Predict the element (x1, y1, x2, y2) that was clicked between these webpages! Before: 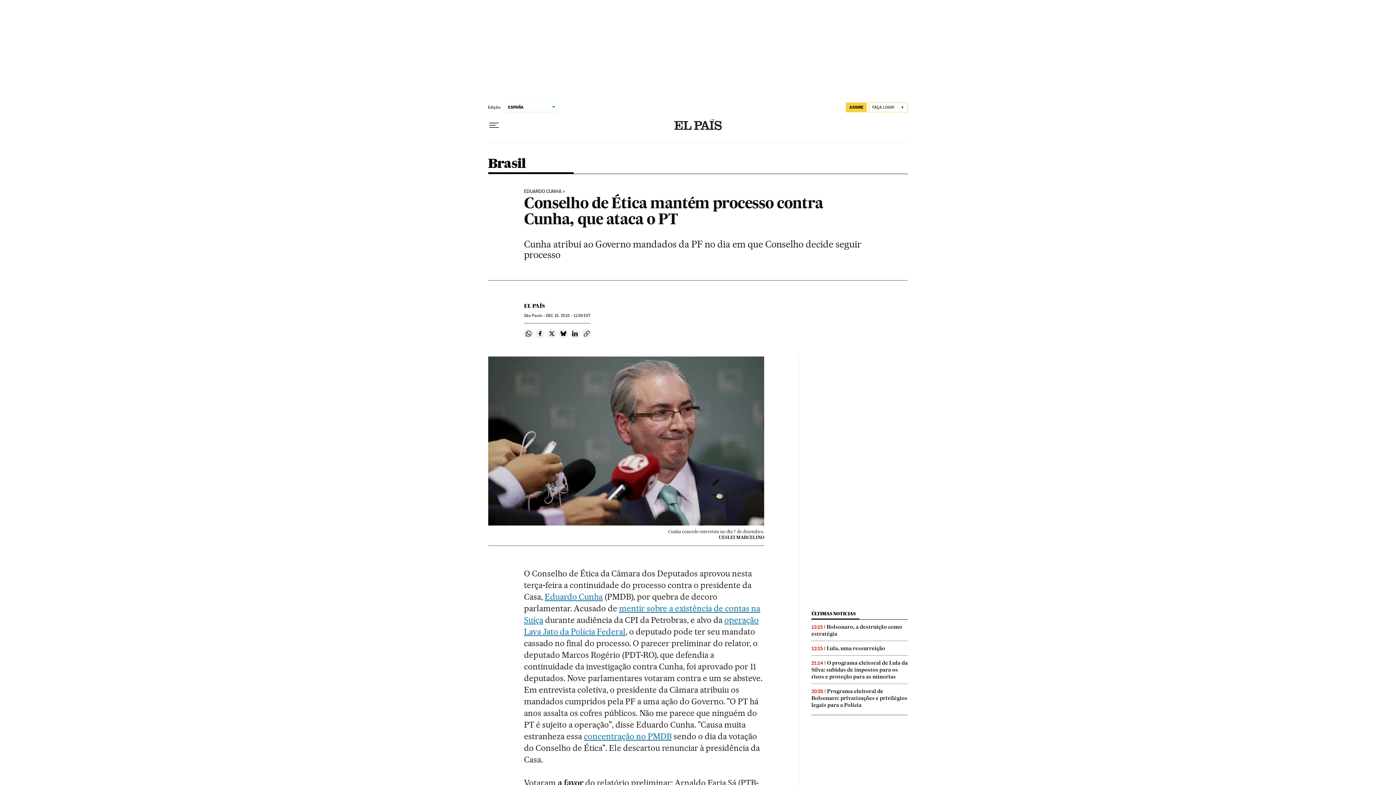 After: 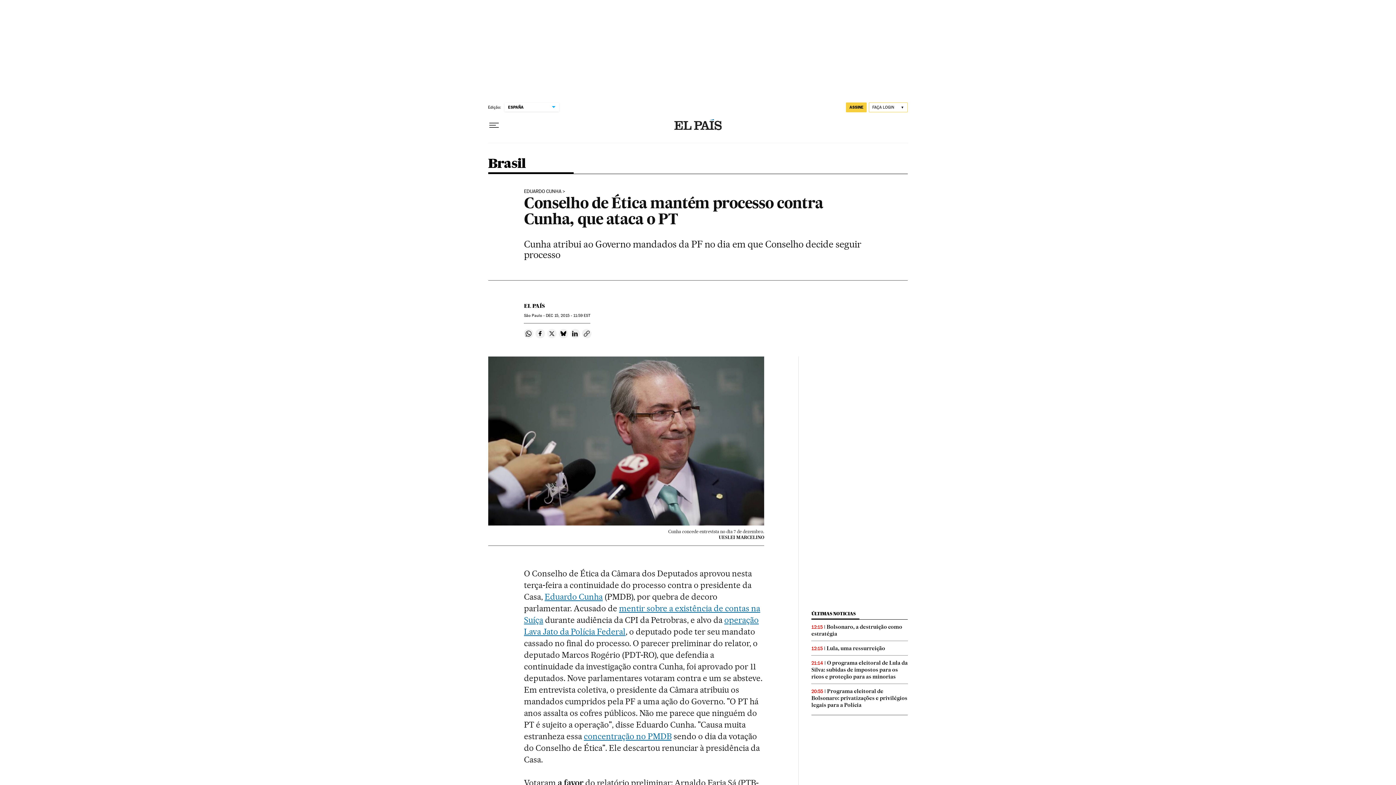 Action: bbox: (547, 329, 556, 338) label: Compartir en Twitter